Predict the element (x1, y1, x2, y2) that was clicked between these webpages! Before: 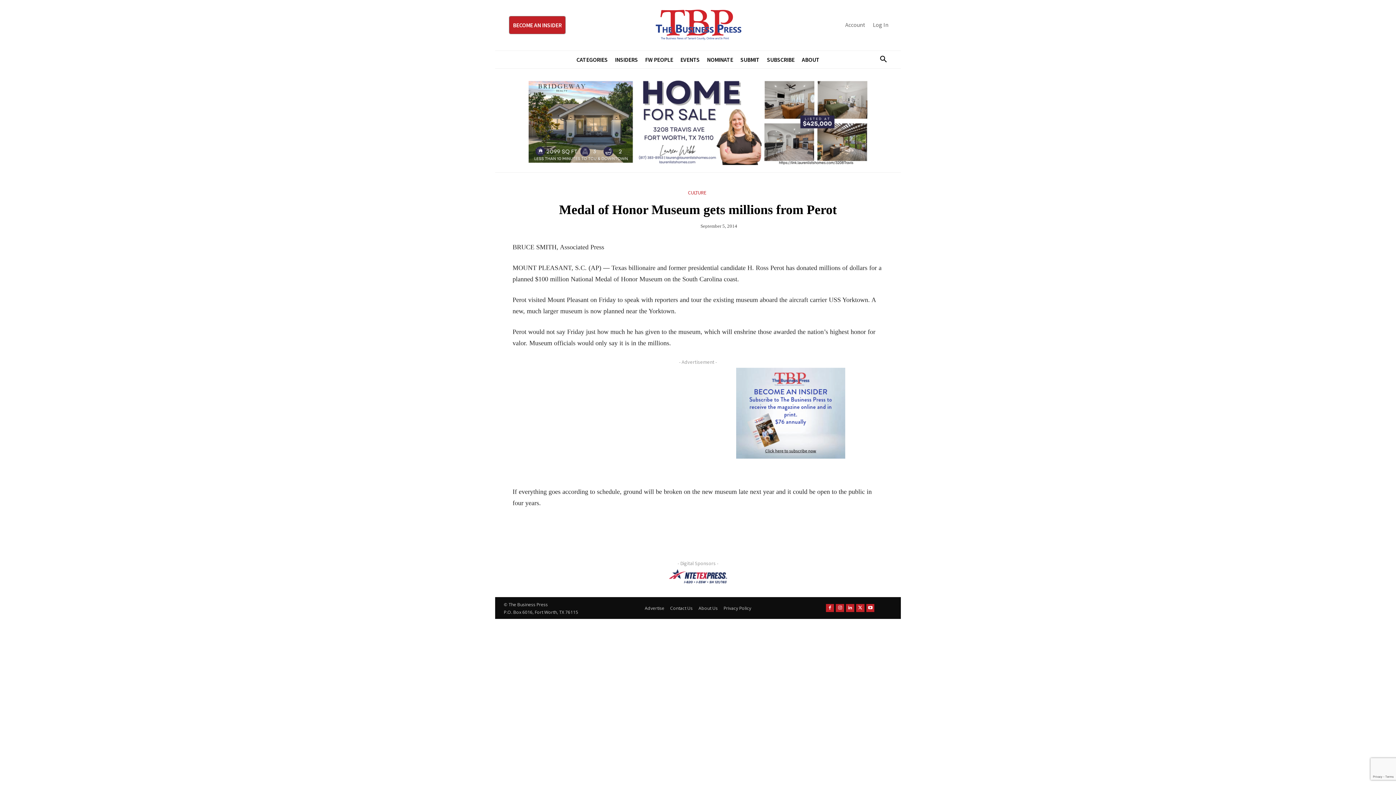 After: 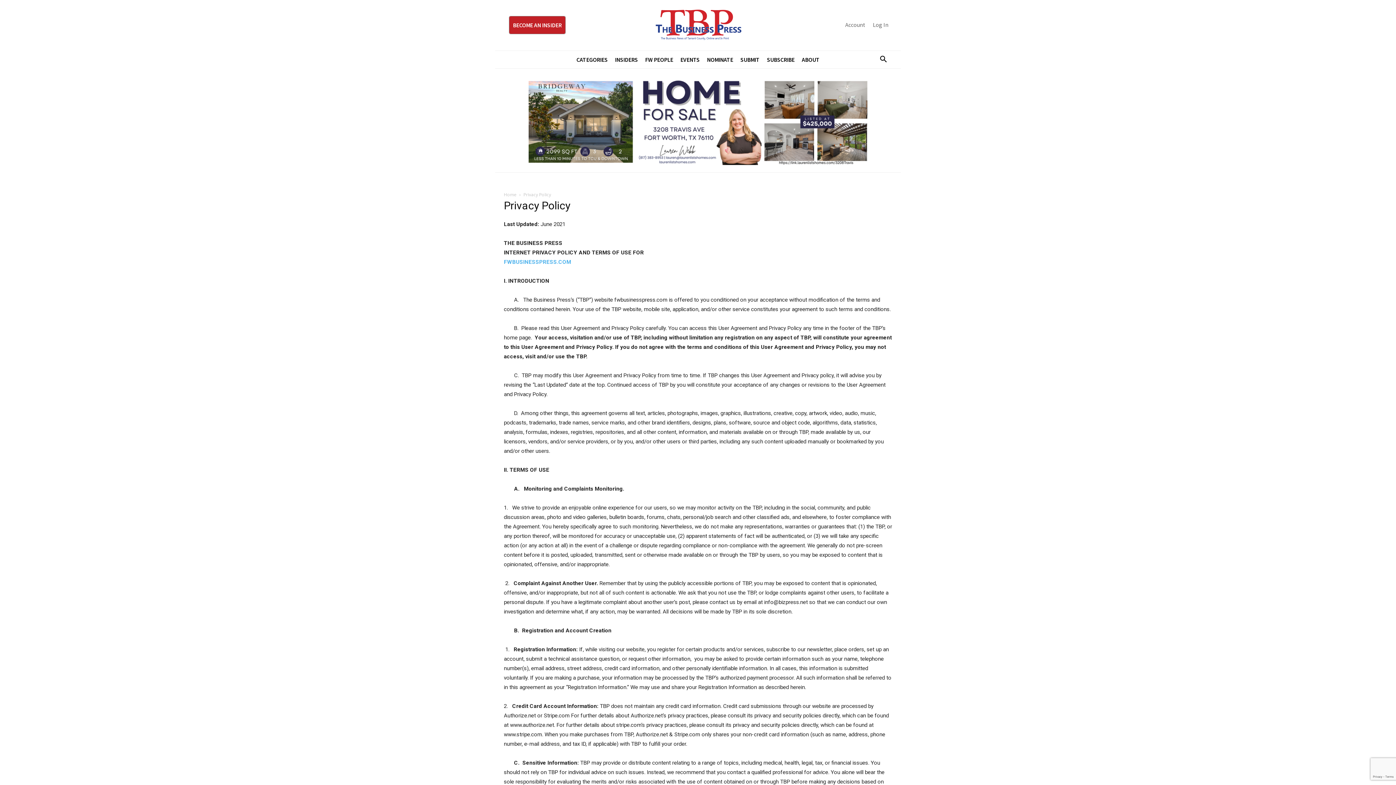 Action: bbox: (723, 604, 751, 612) label: Privacy Policy